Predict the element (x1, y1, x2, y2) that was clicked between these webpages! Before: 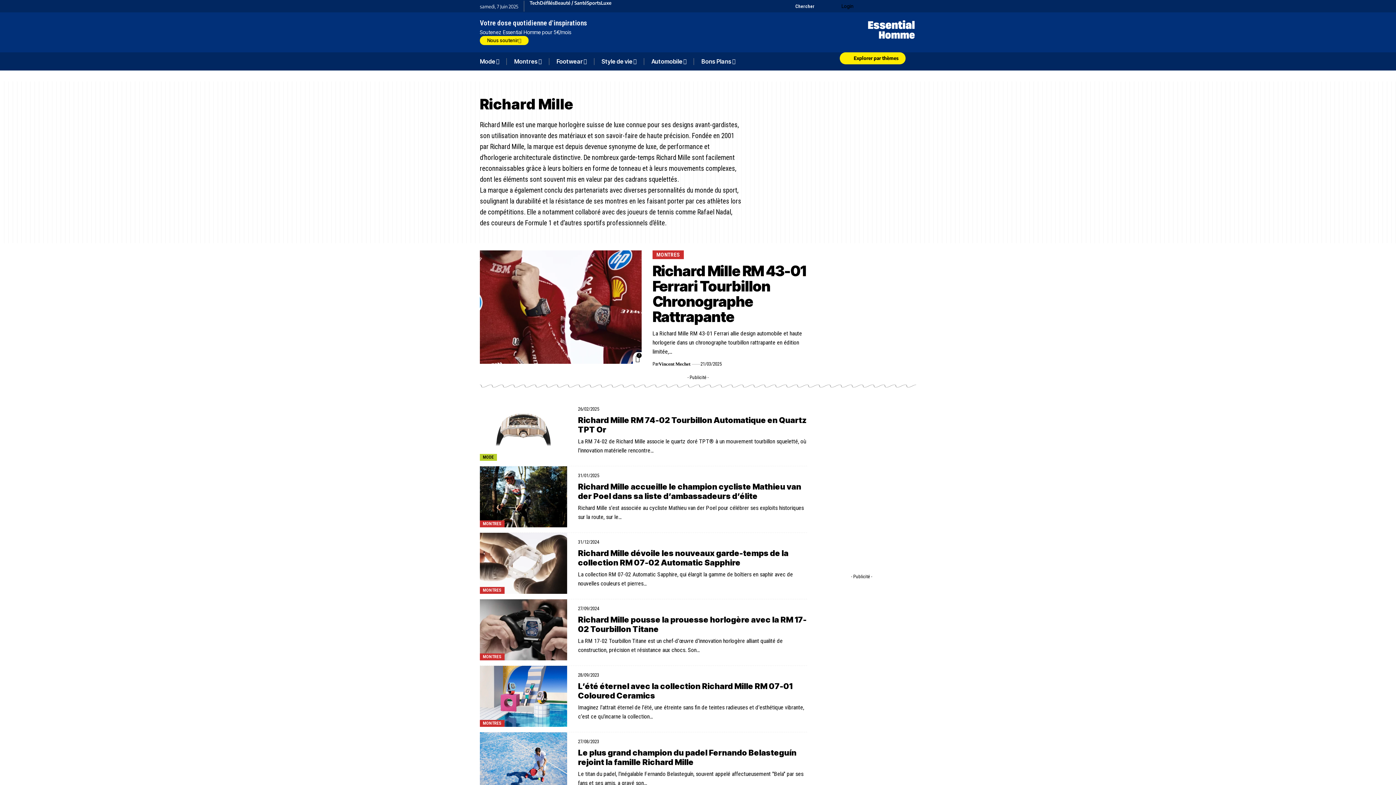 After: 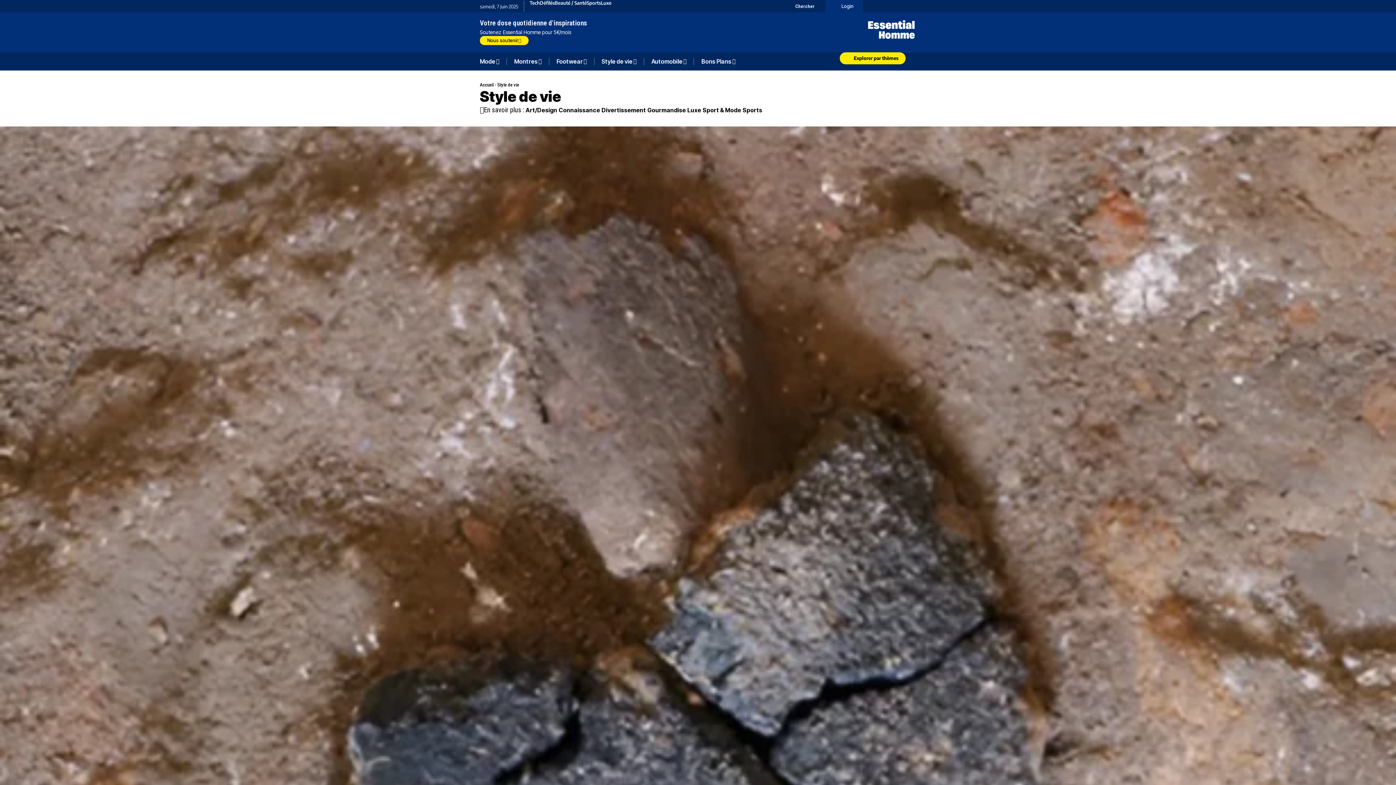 Action: bbox: (594, 52, 643, 70) label: Style de vie